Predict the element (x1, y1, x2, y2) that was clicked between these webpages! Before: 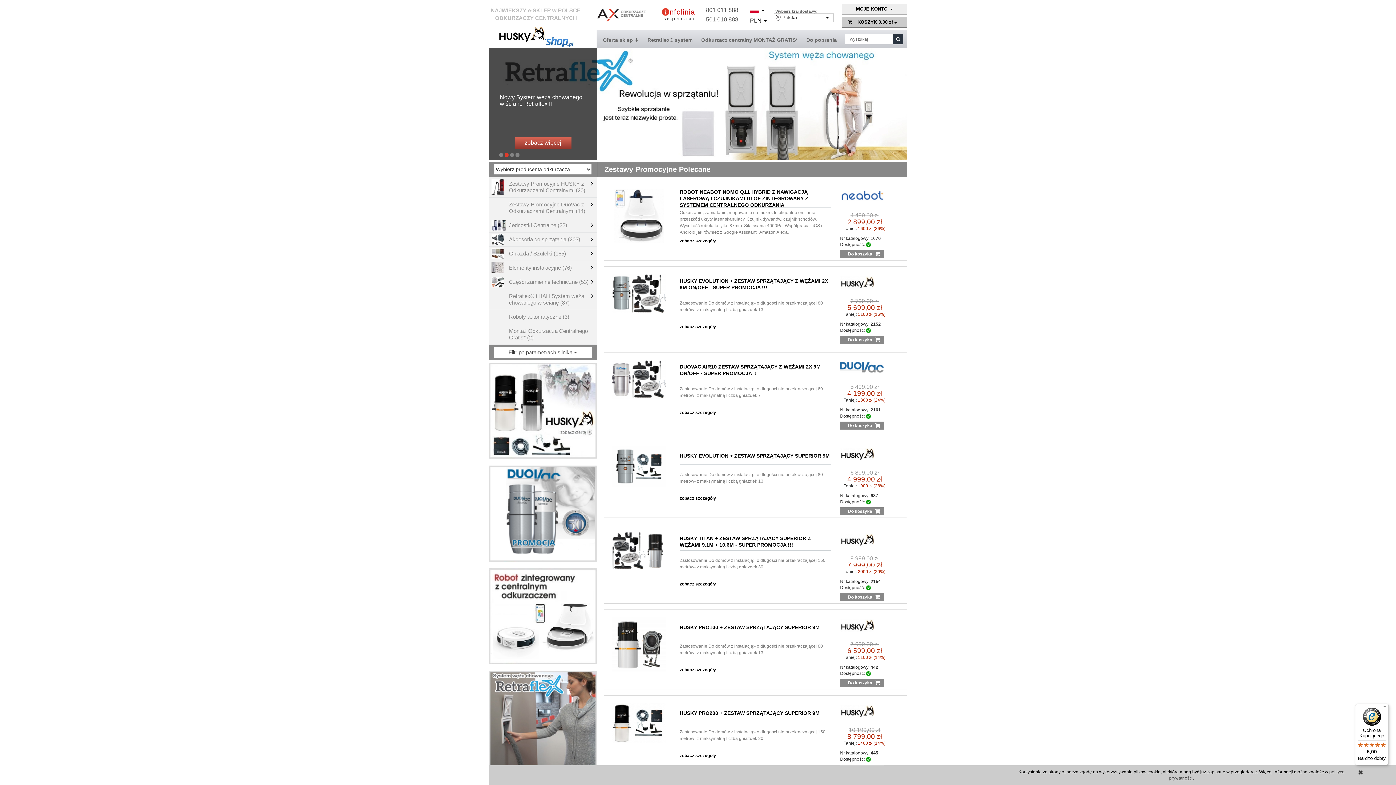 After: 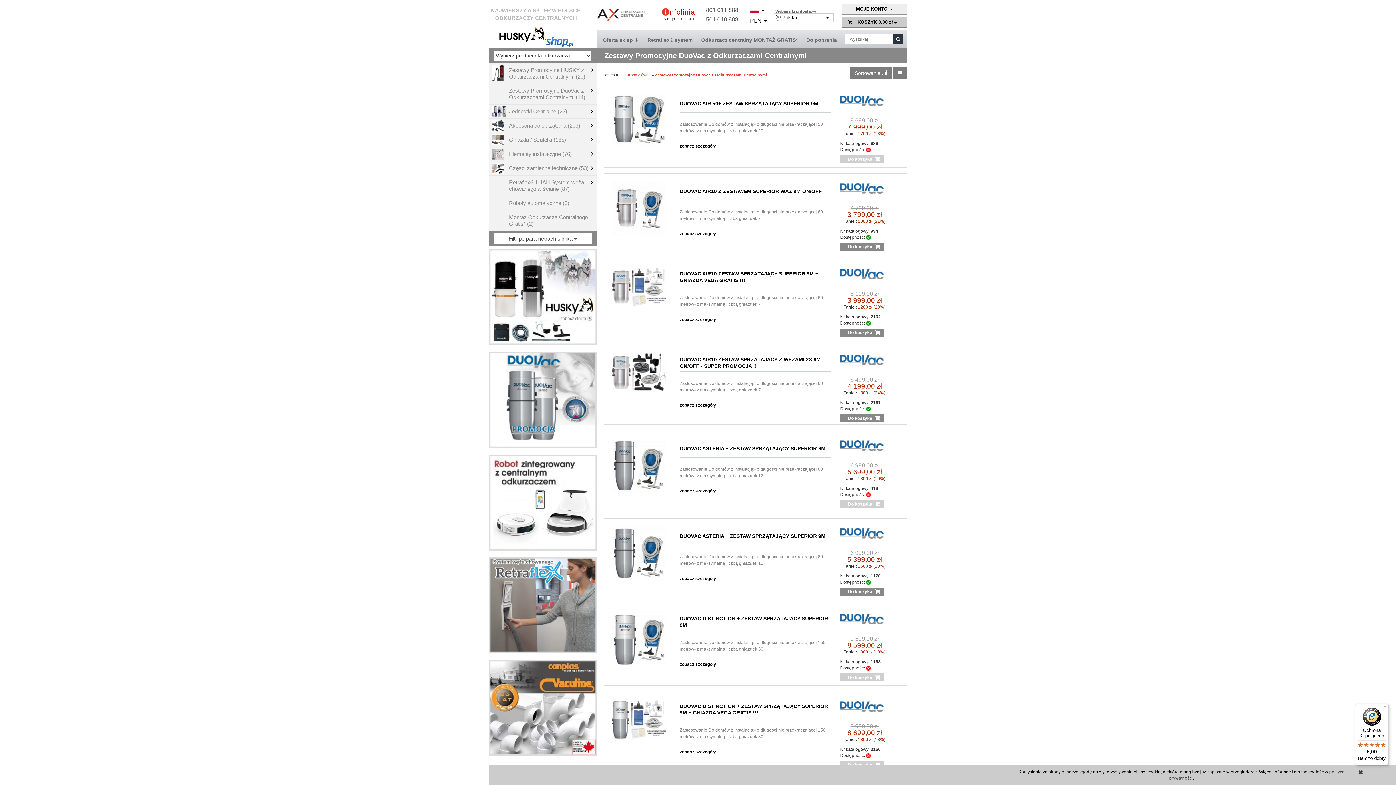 Action: bbox: (489, 197, 596, 218) label: Zestawy Promocyjne DuoVac z Odkurzaczami Centralnymi (14)